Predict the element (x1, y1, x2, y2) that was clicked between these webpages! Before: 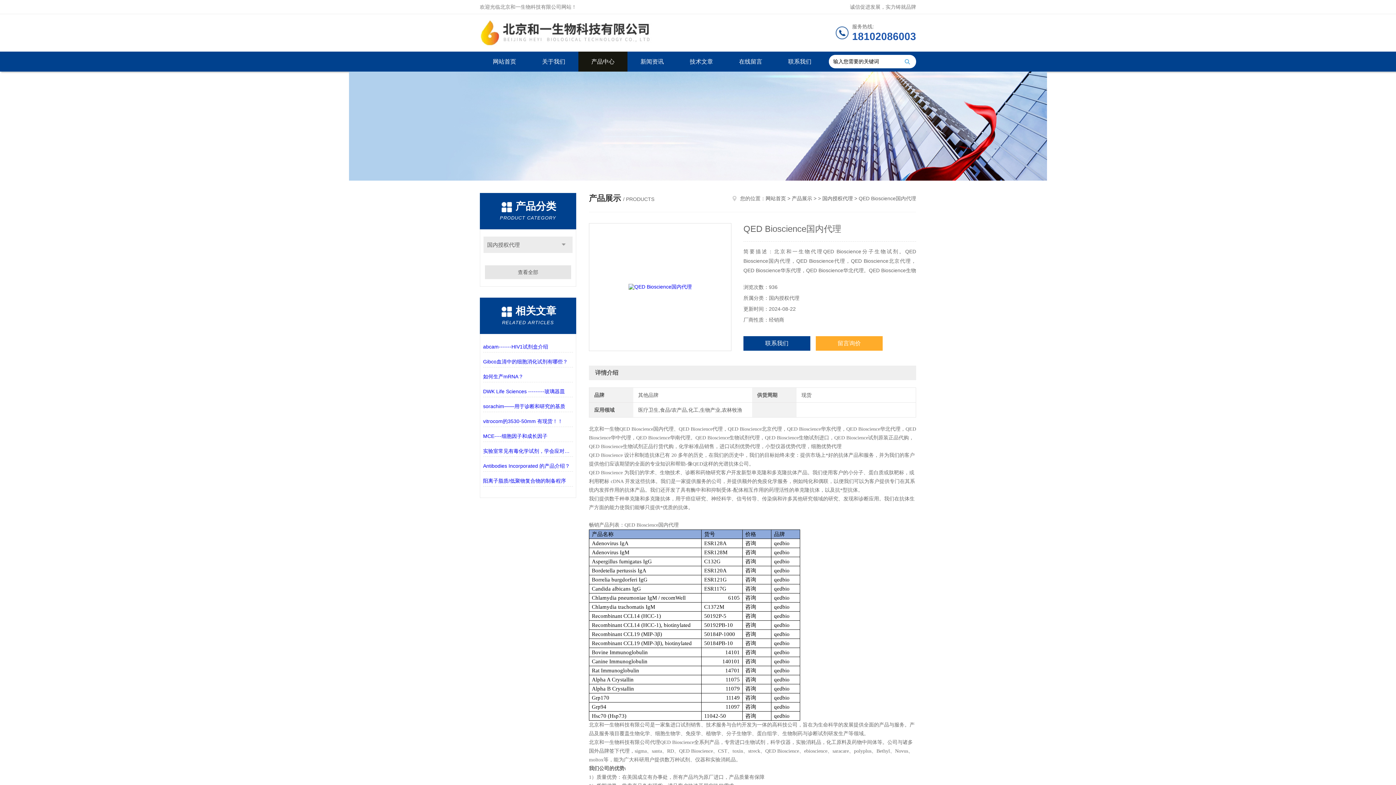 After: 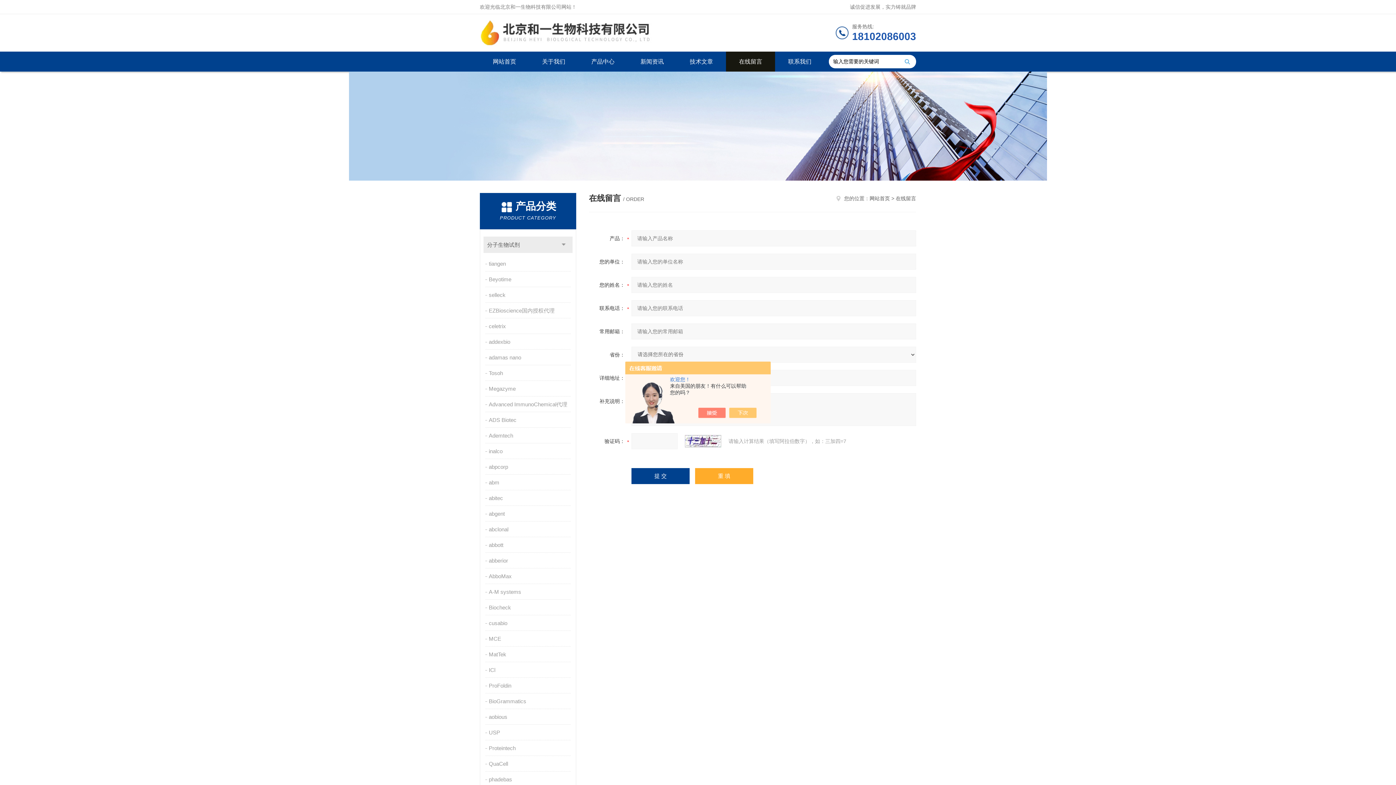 Action: bbox: (726, 51, 775, 71) label: 在线留言